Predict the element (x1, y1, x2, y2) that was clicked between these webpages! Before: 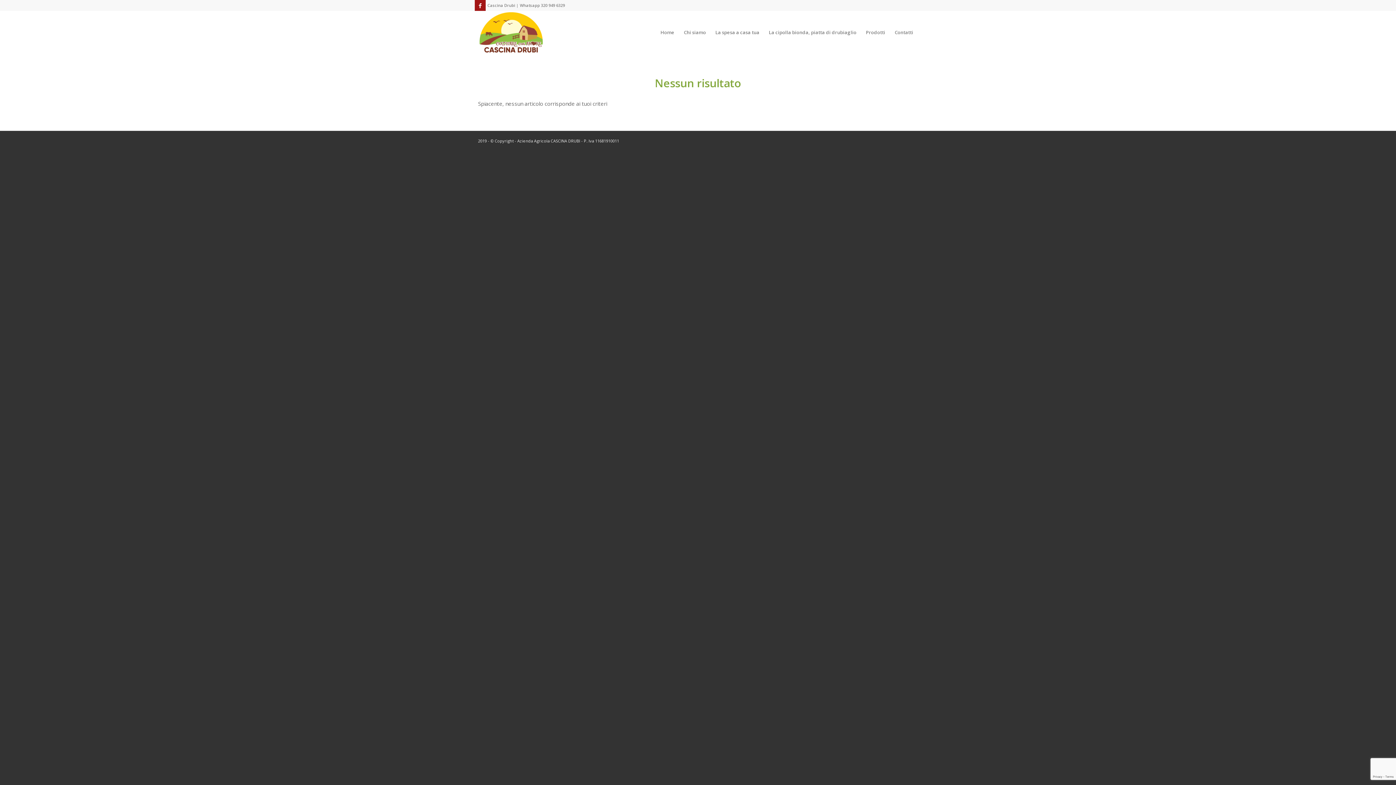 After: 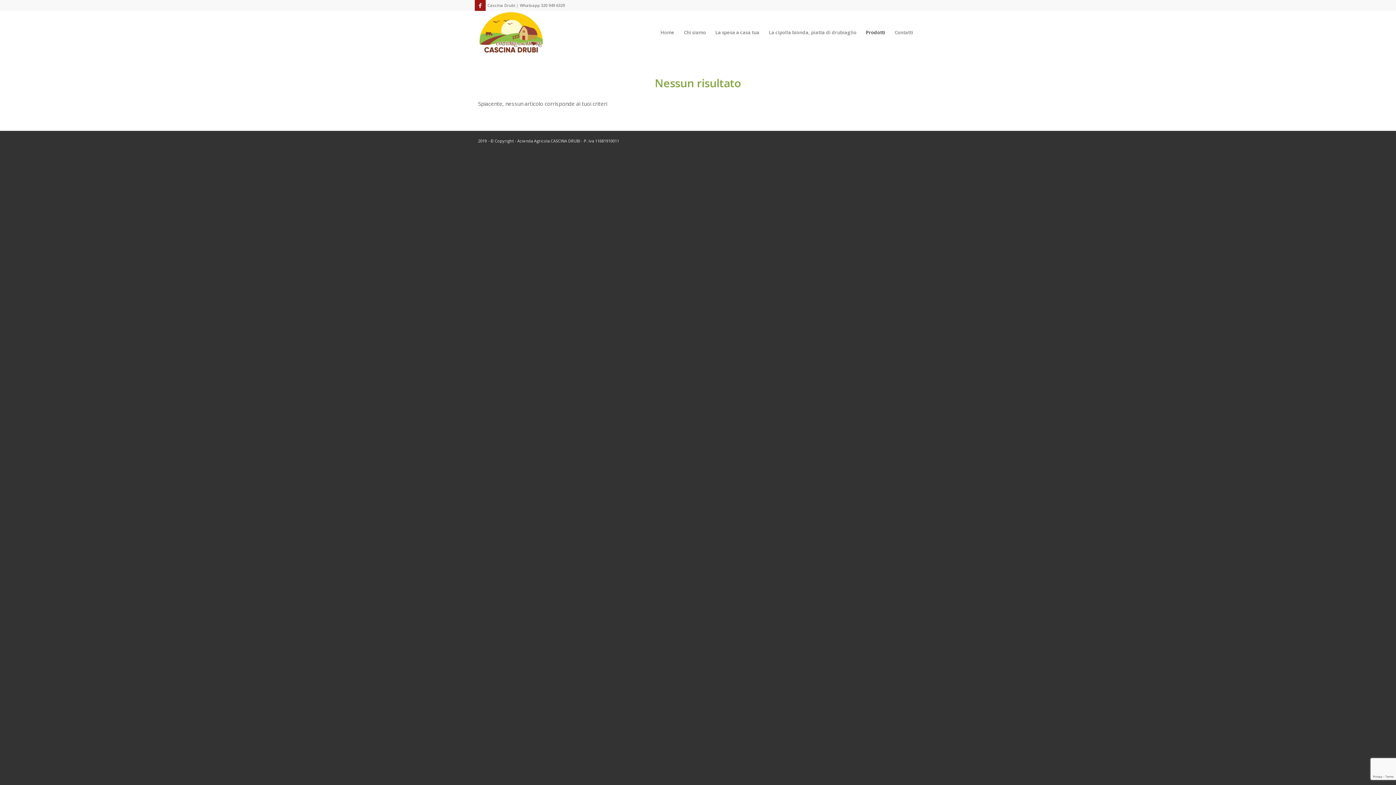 Action: label: Prodotti bbox: (861, 10, 890, 53)